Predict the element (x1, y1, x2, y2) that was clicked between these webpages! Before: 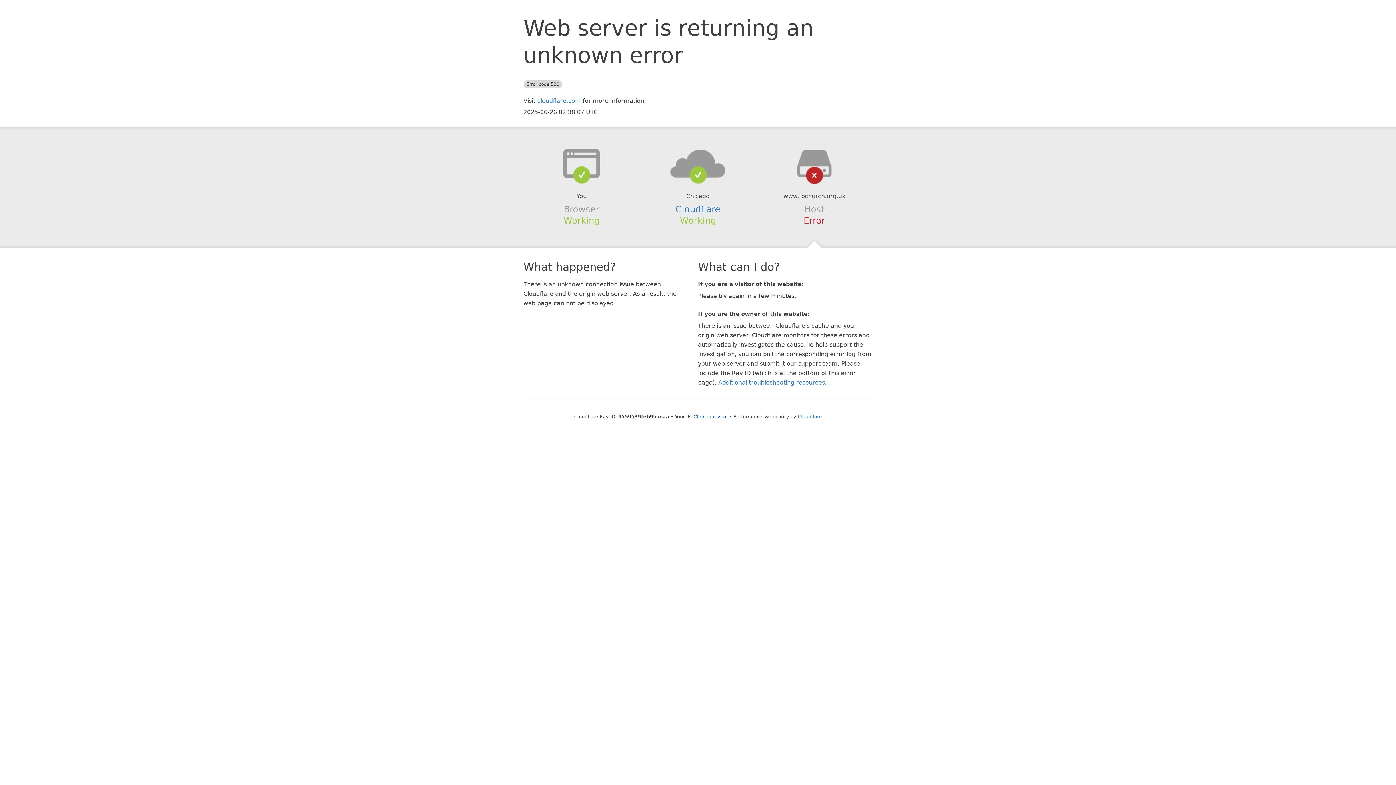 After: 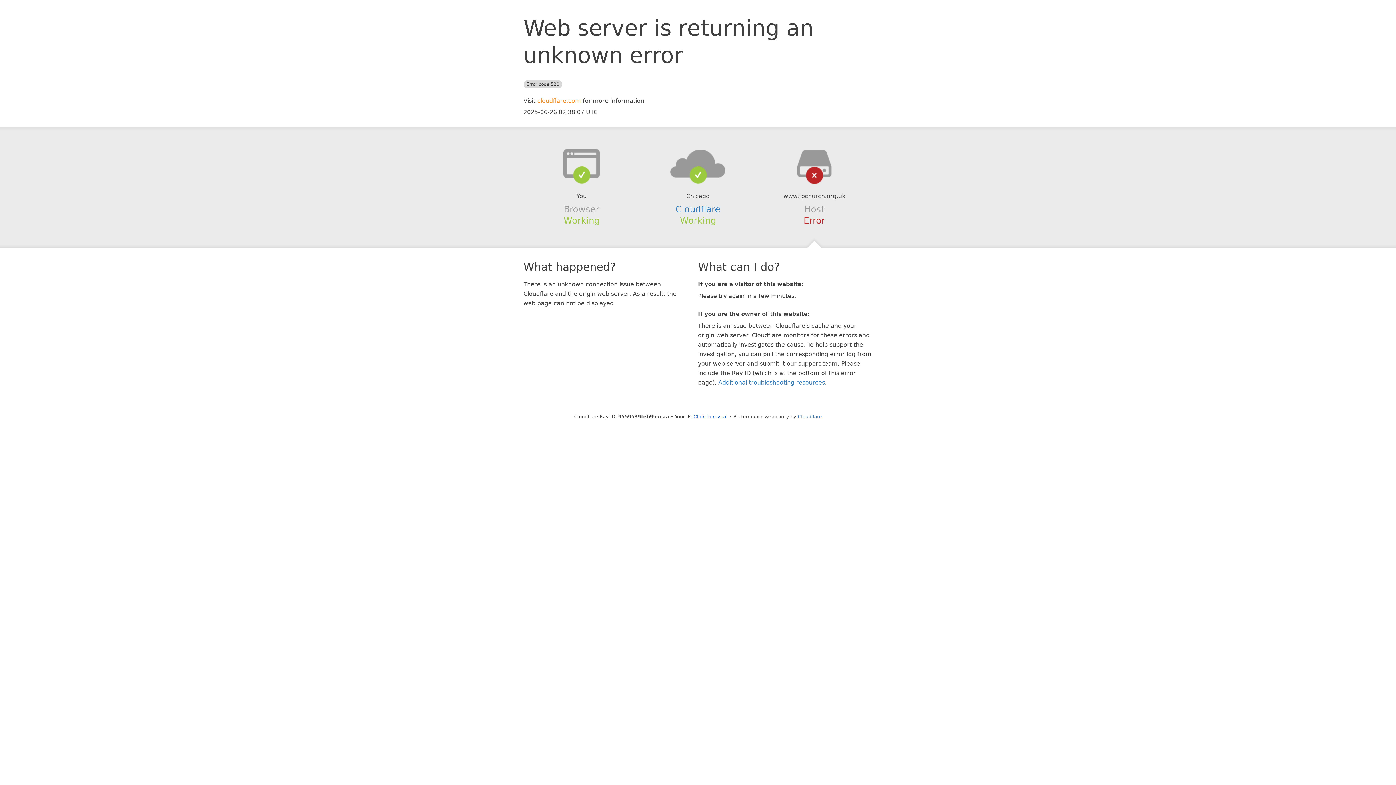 Action: label: cloudflare.com bbox: (537, 97, 581, 104)